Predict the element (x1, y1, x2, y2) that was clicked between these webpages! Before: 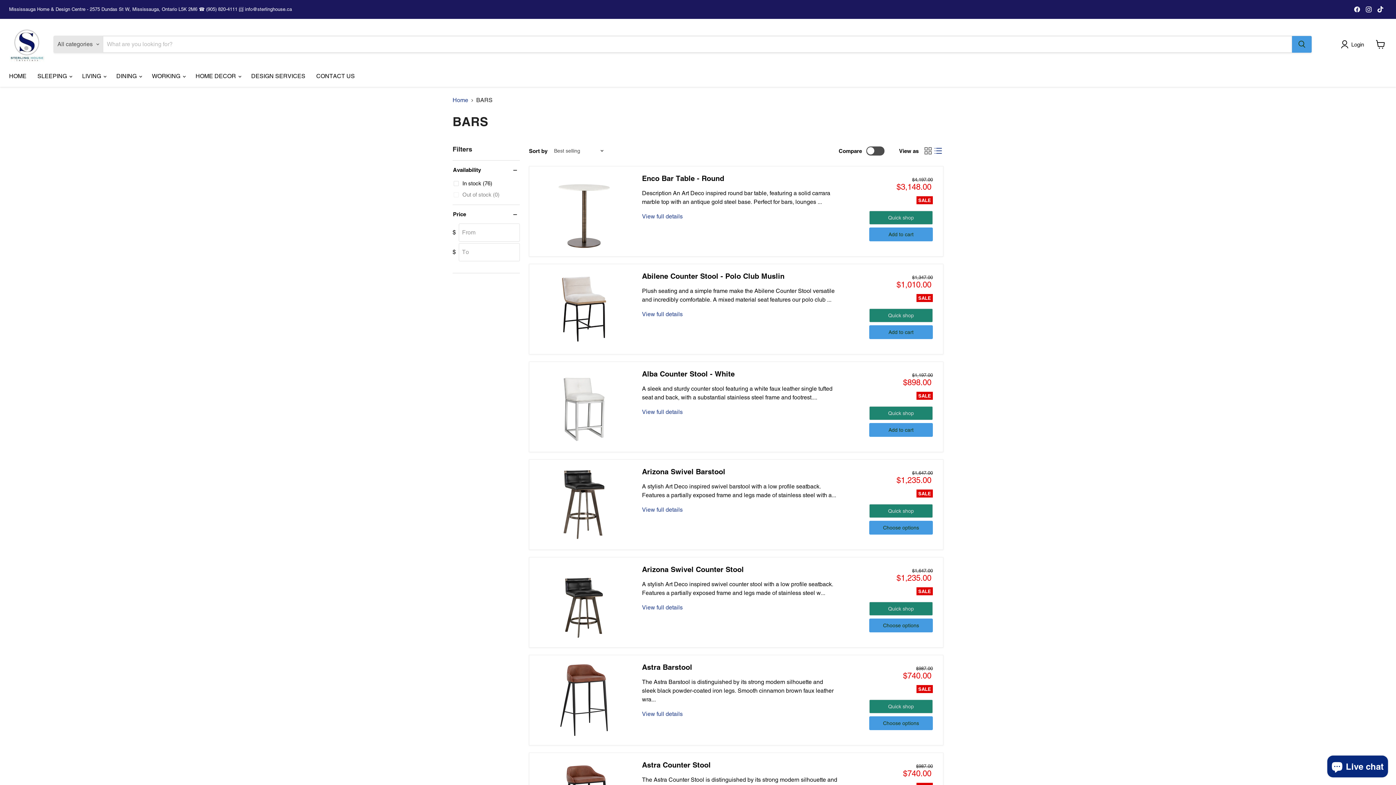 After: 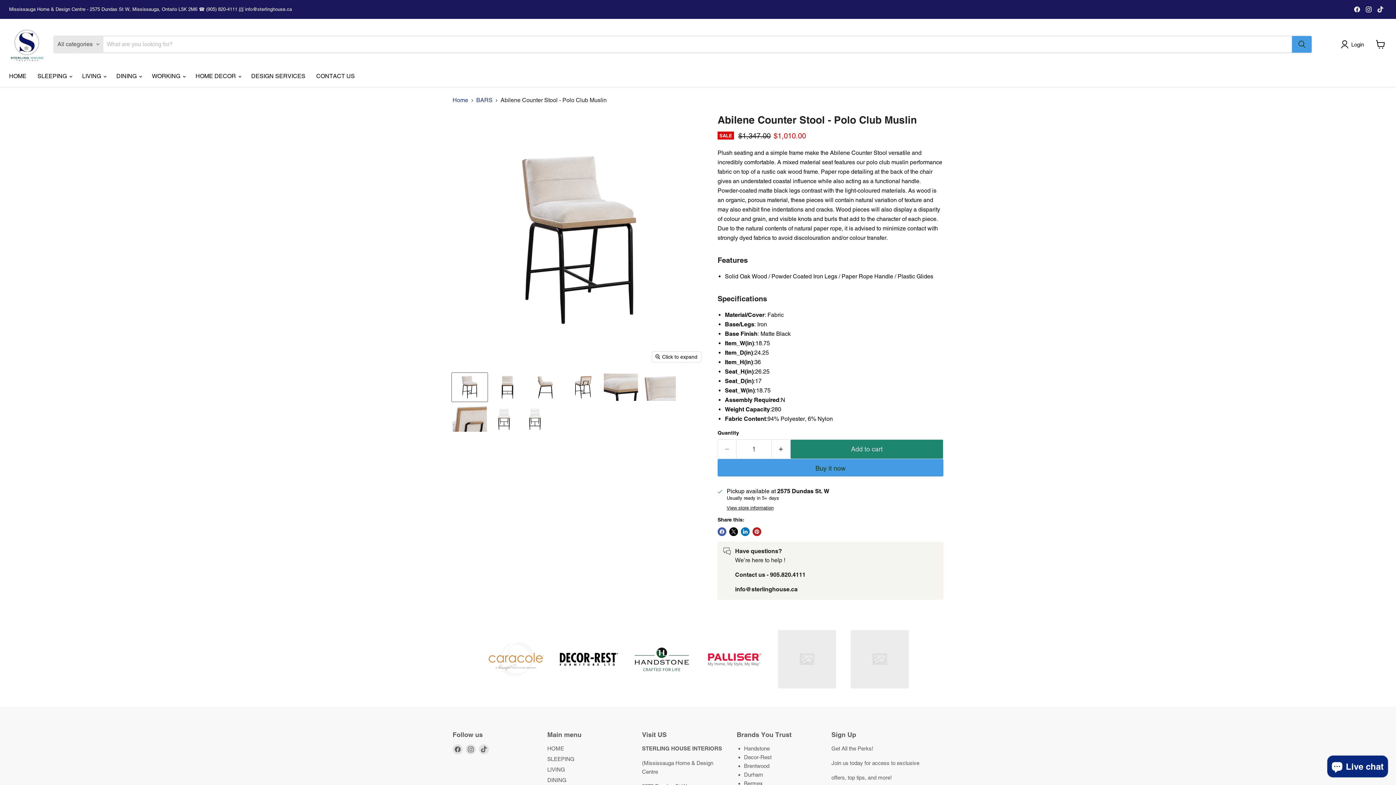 Action: bbox: (642, 310, 682, 317) label: View full details